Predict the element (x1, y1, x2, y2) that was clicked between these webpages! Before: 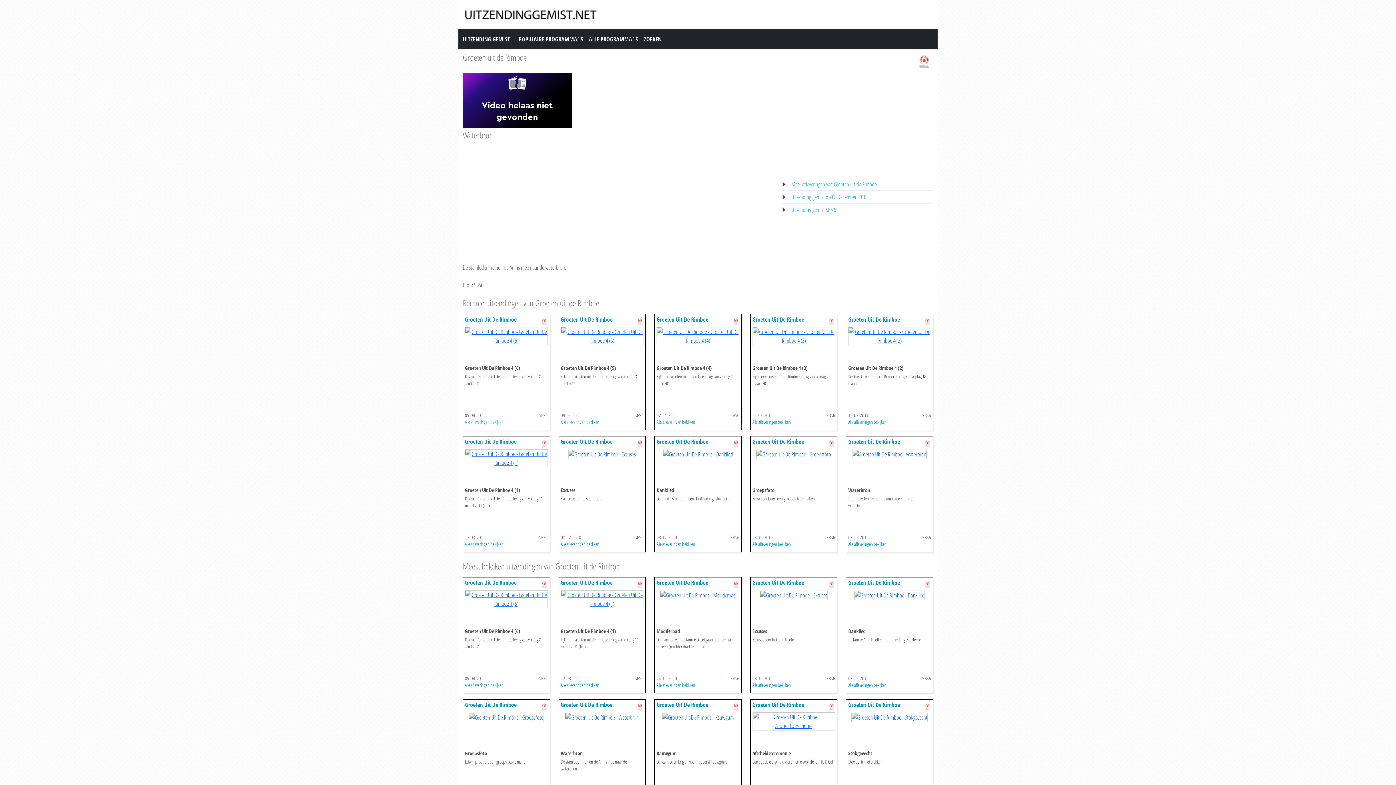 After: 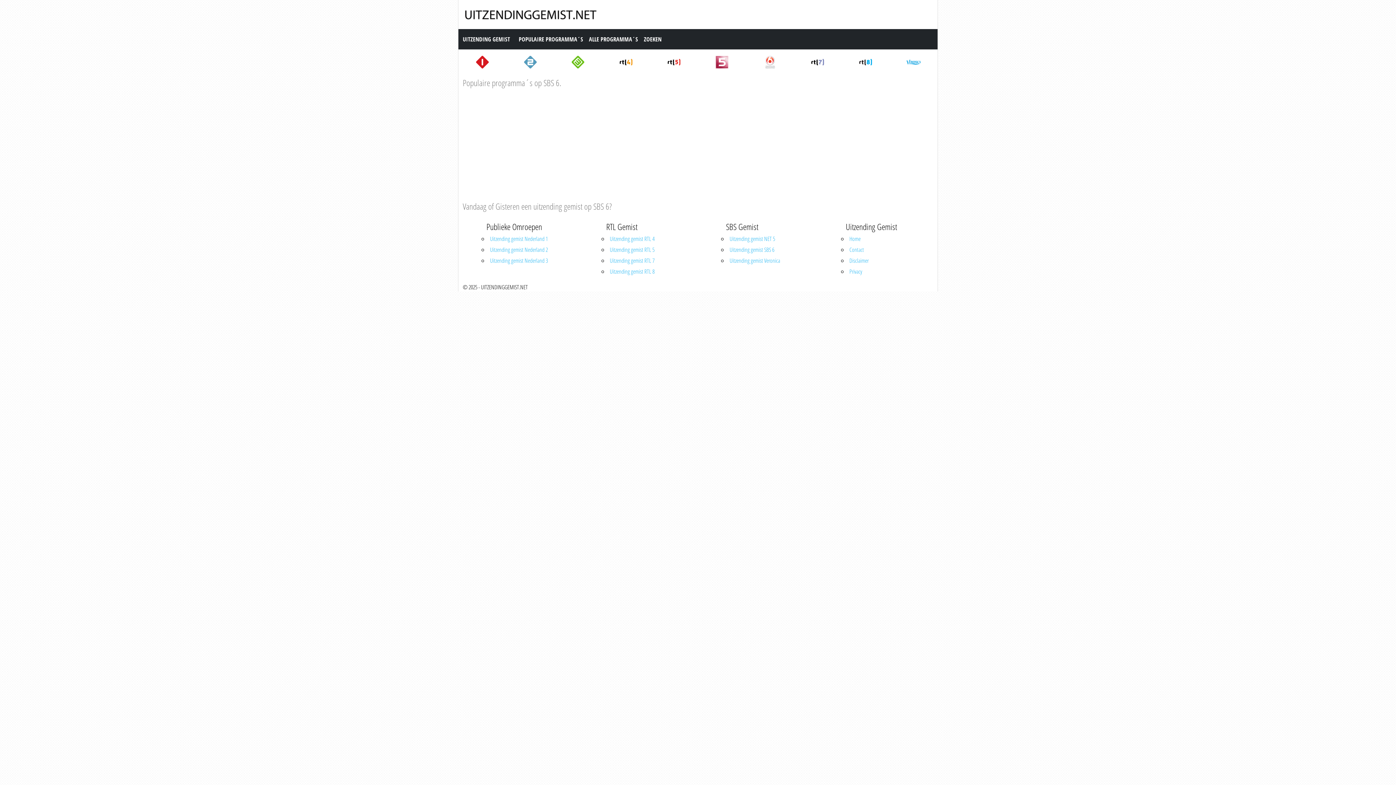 Action: bbox: (828, 580, 835, 588)